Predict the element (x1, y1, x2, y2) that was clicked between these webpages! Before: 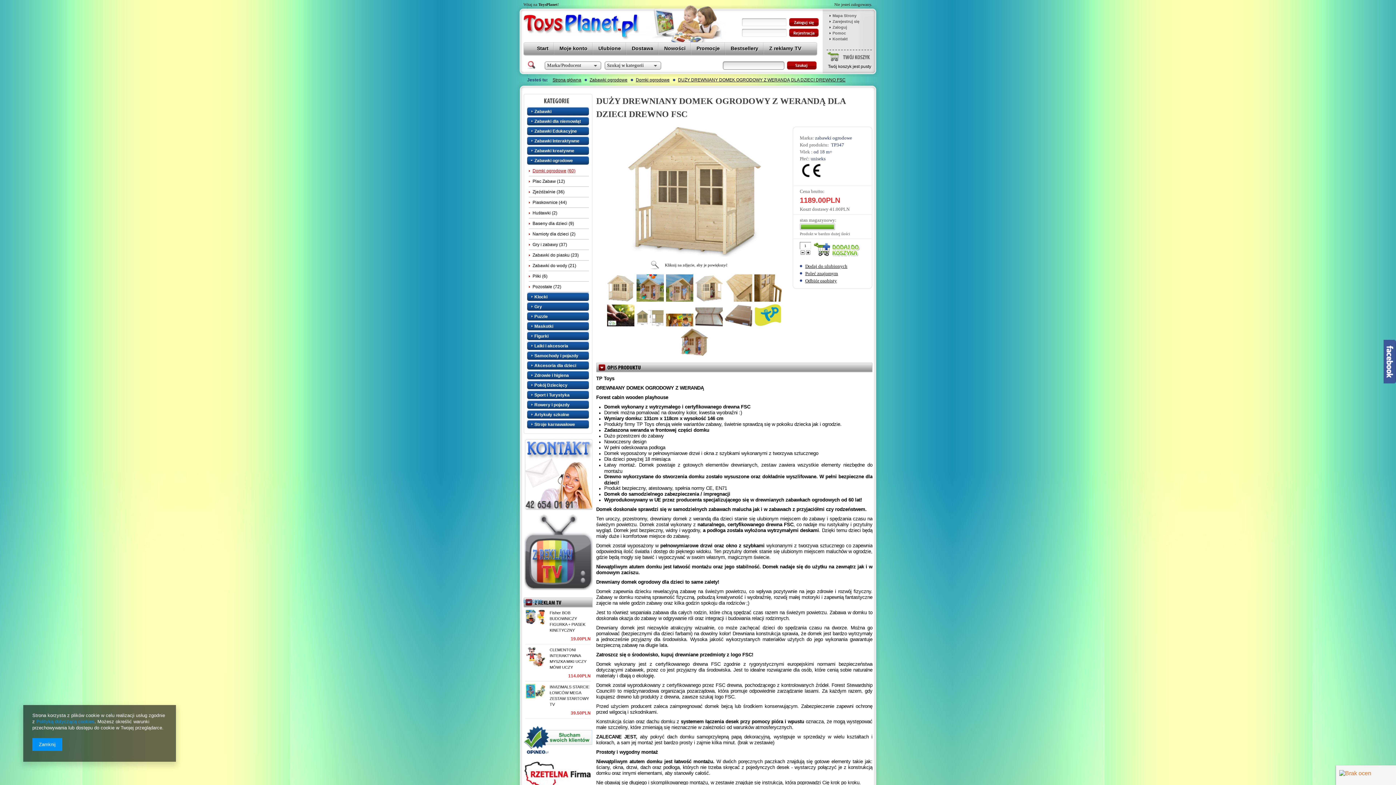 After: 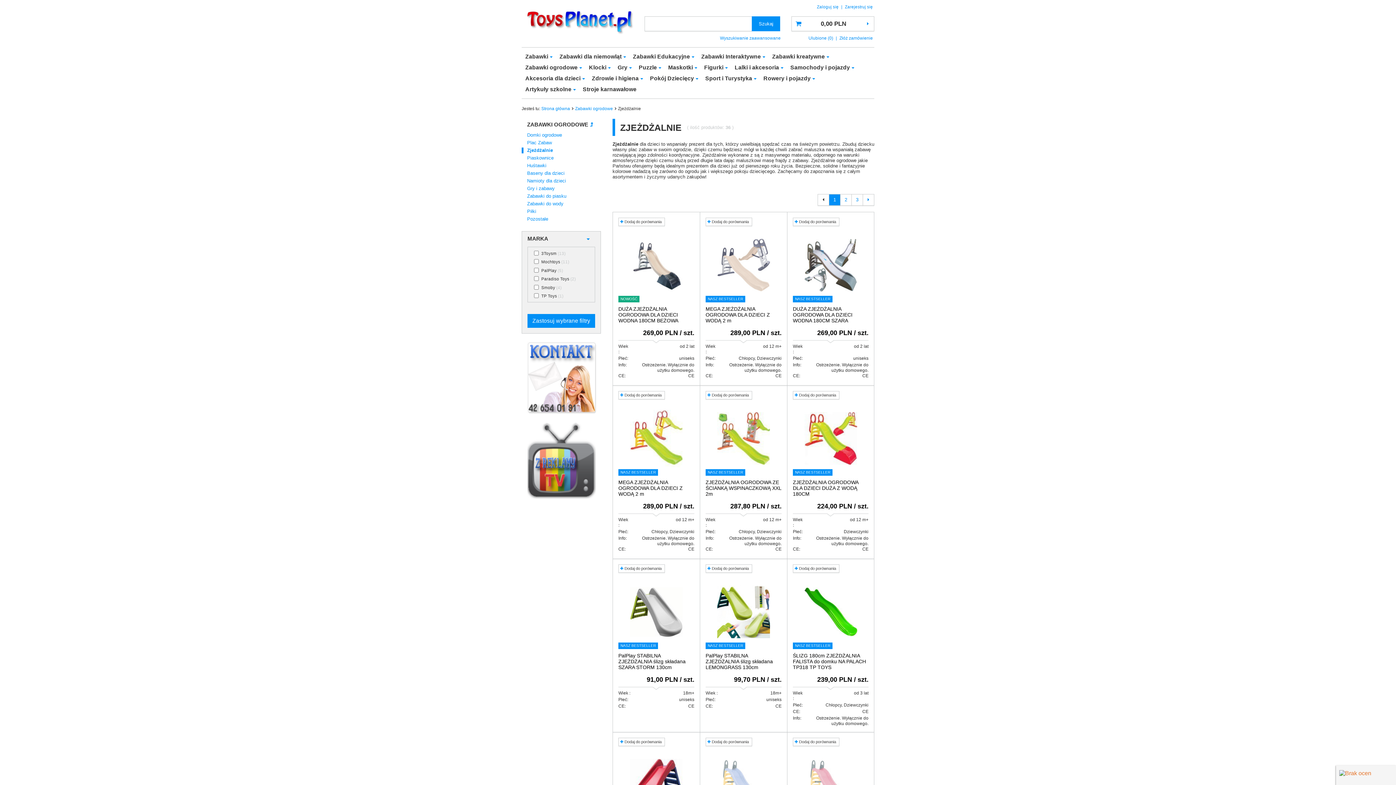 Action: label: Zjeżdżalnie(36) bbox: (529, 186, 589, 197)